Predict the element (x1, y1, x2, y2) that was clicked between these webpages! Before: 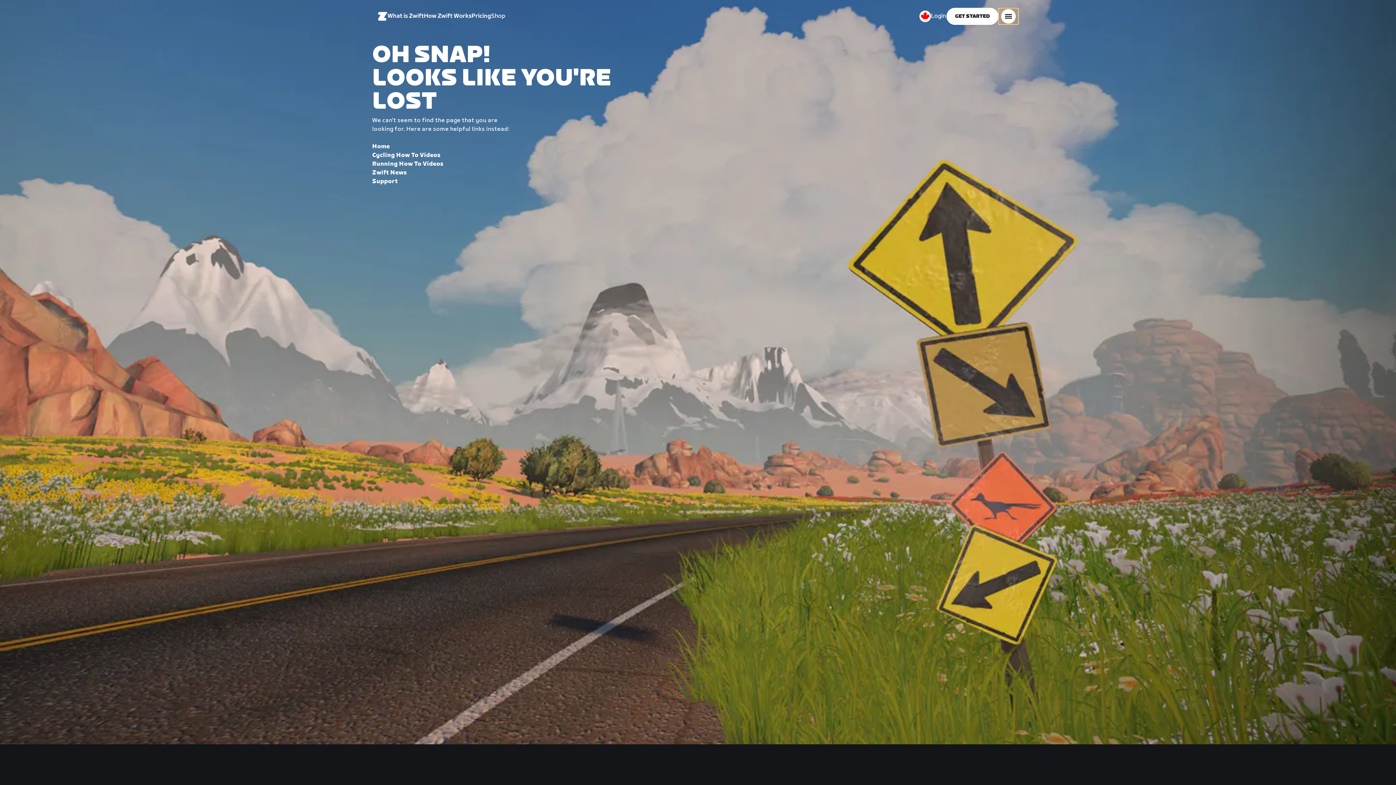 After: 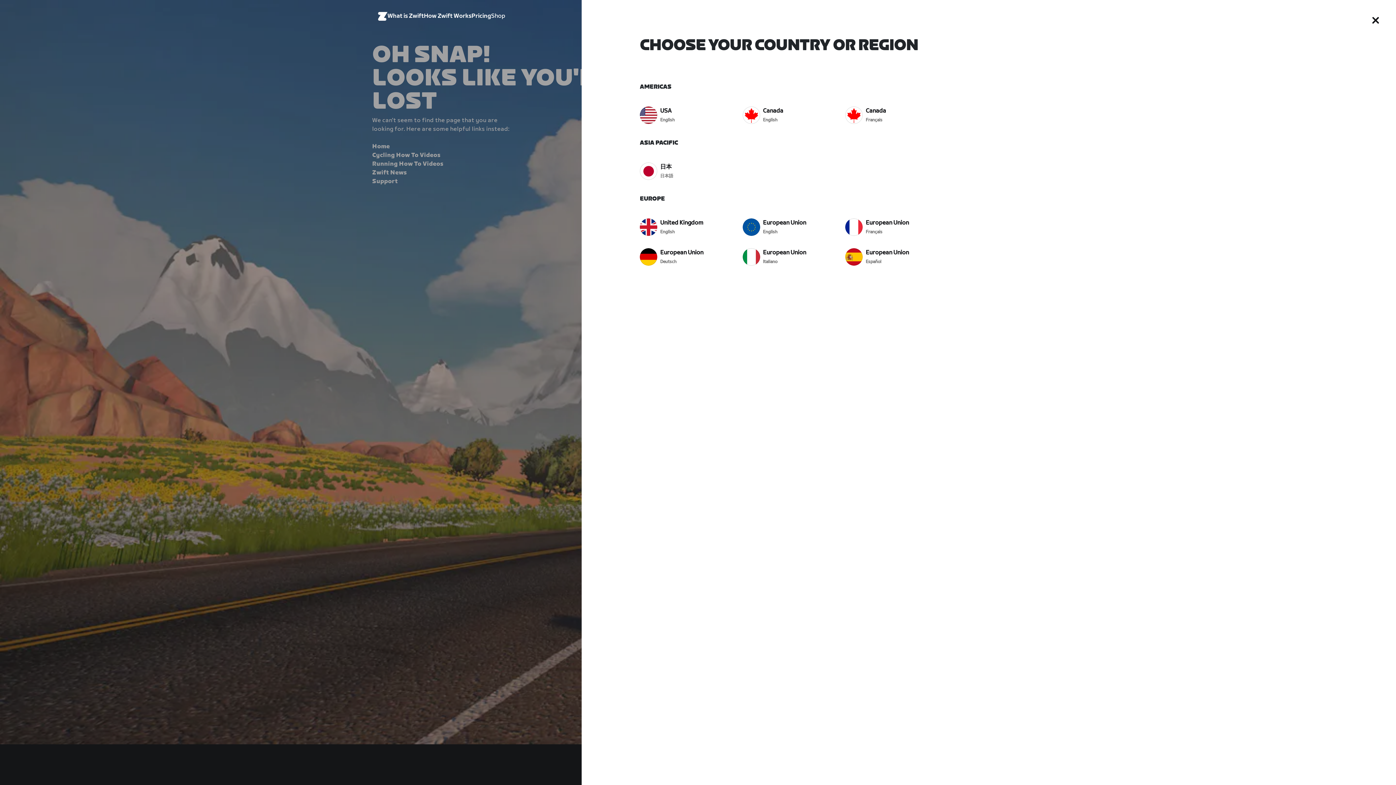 Action: bbox: (919, 10, 931, 22) label: locale-selector